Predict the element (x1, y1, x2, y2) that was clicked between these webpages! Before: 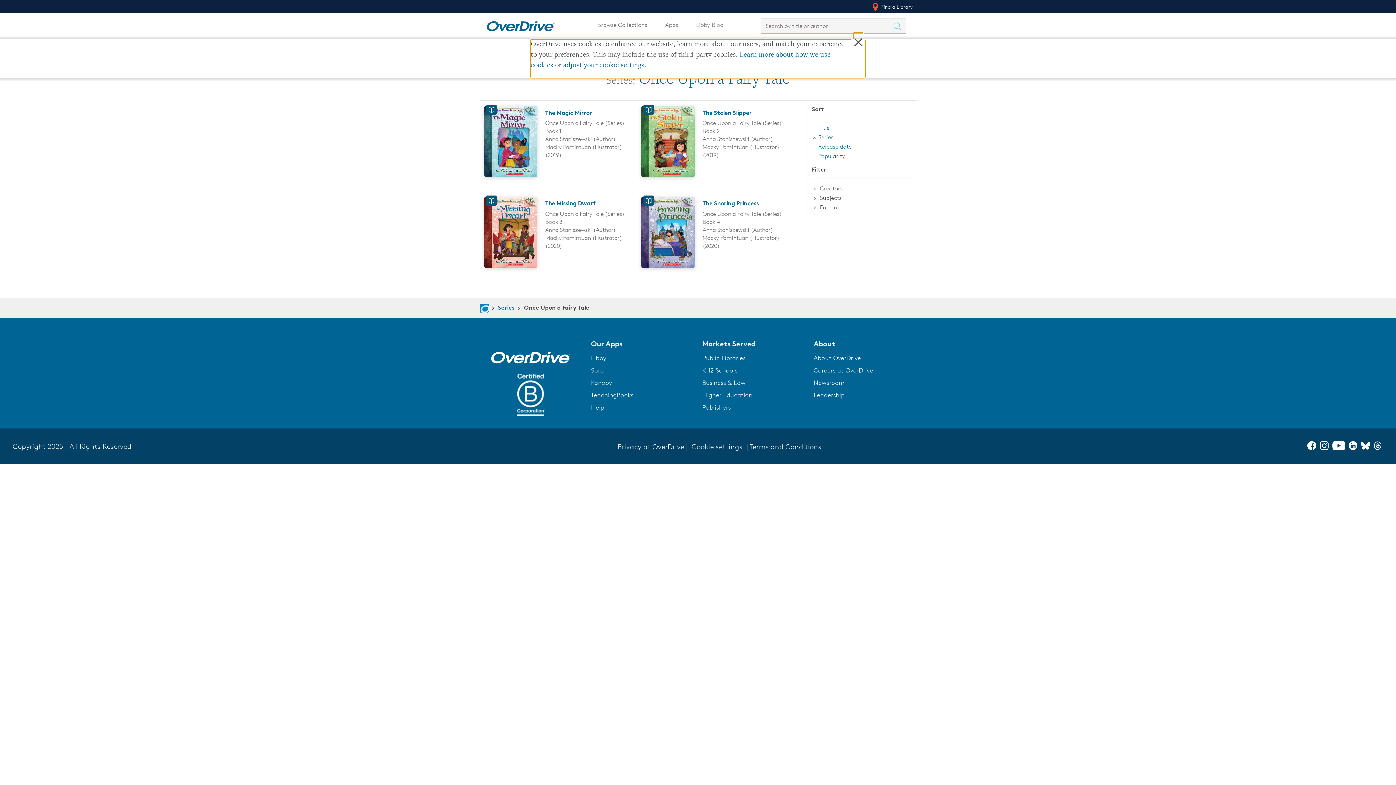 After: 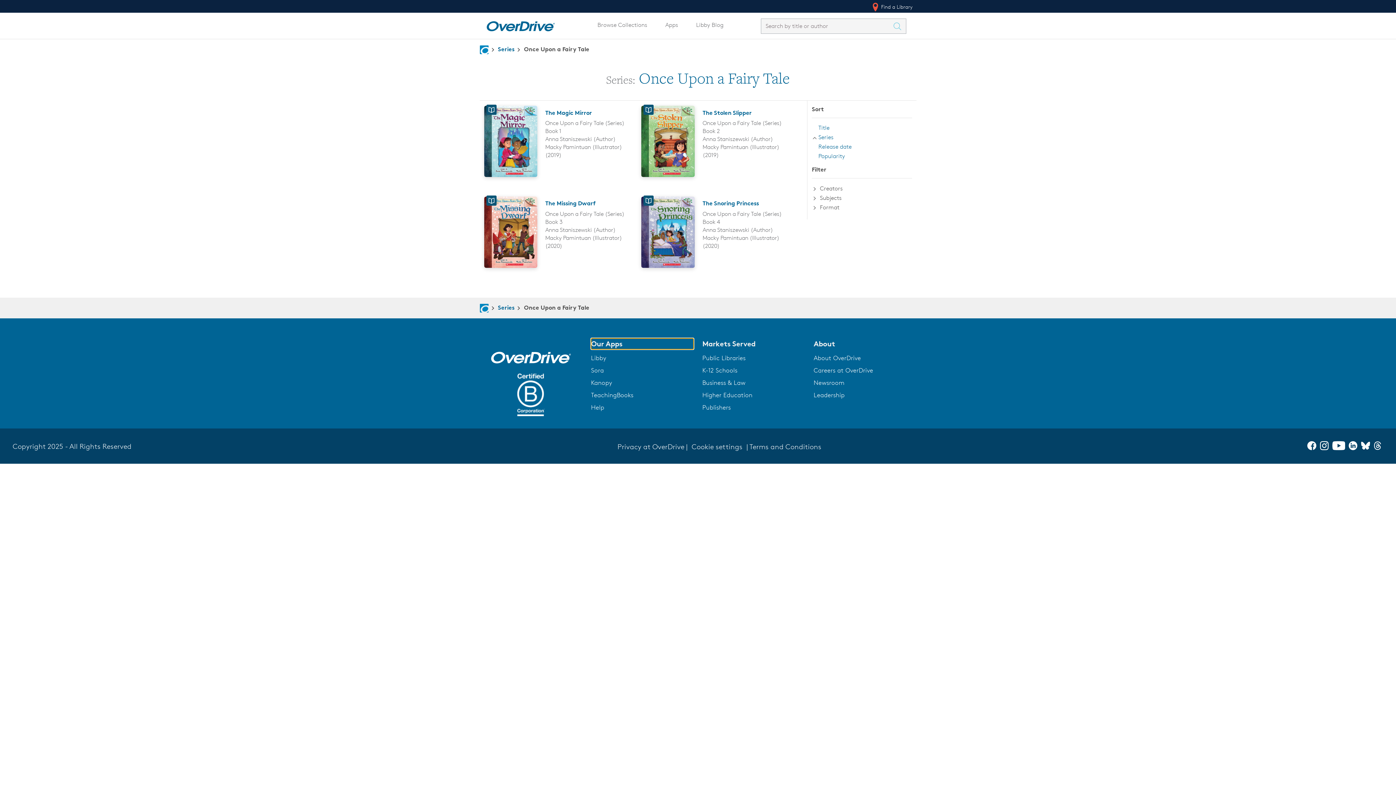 Action: label: Our Apps bbox: (591, 338, 693, 349)